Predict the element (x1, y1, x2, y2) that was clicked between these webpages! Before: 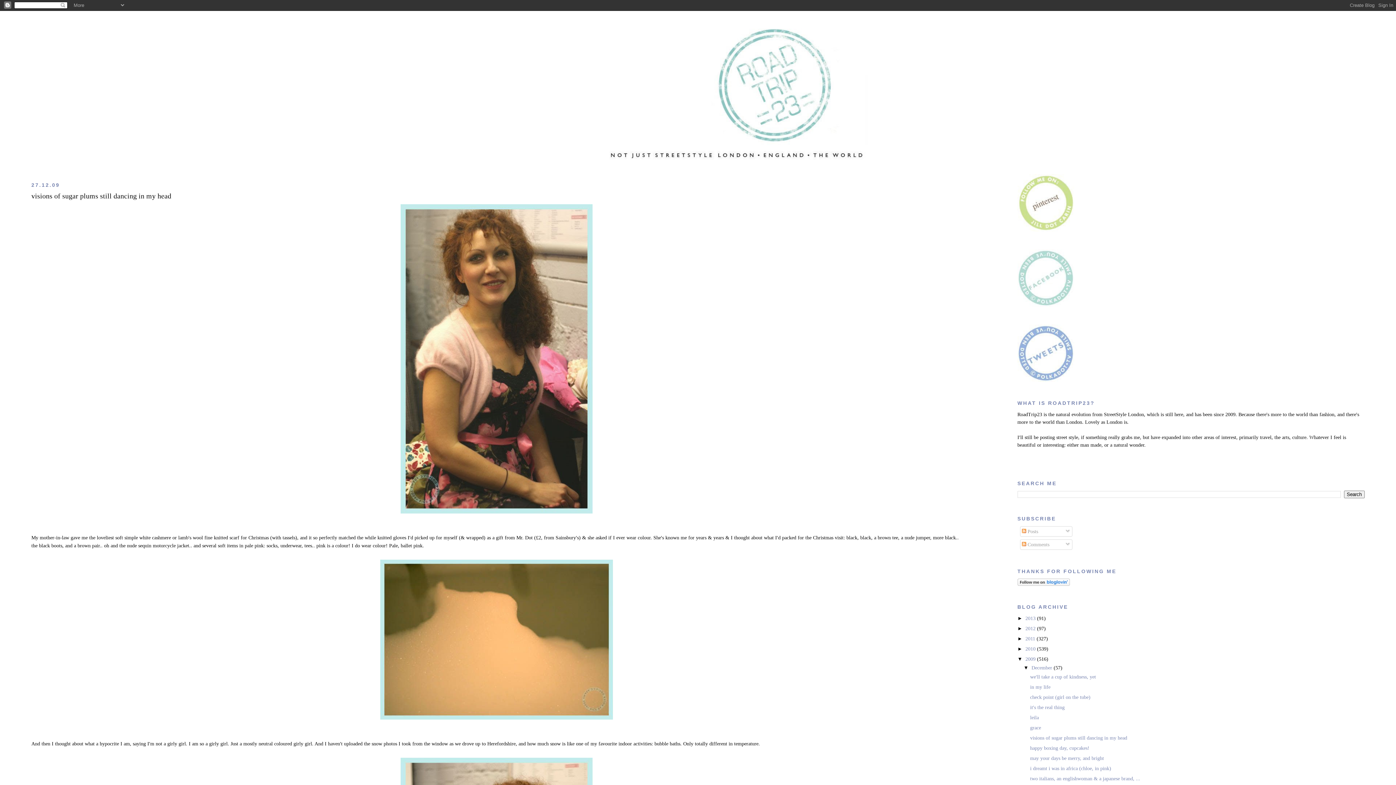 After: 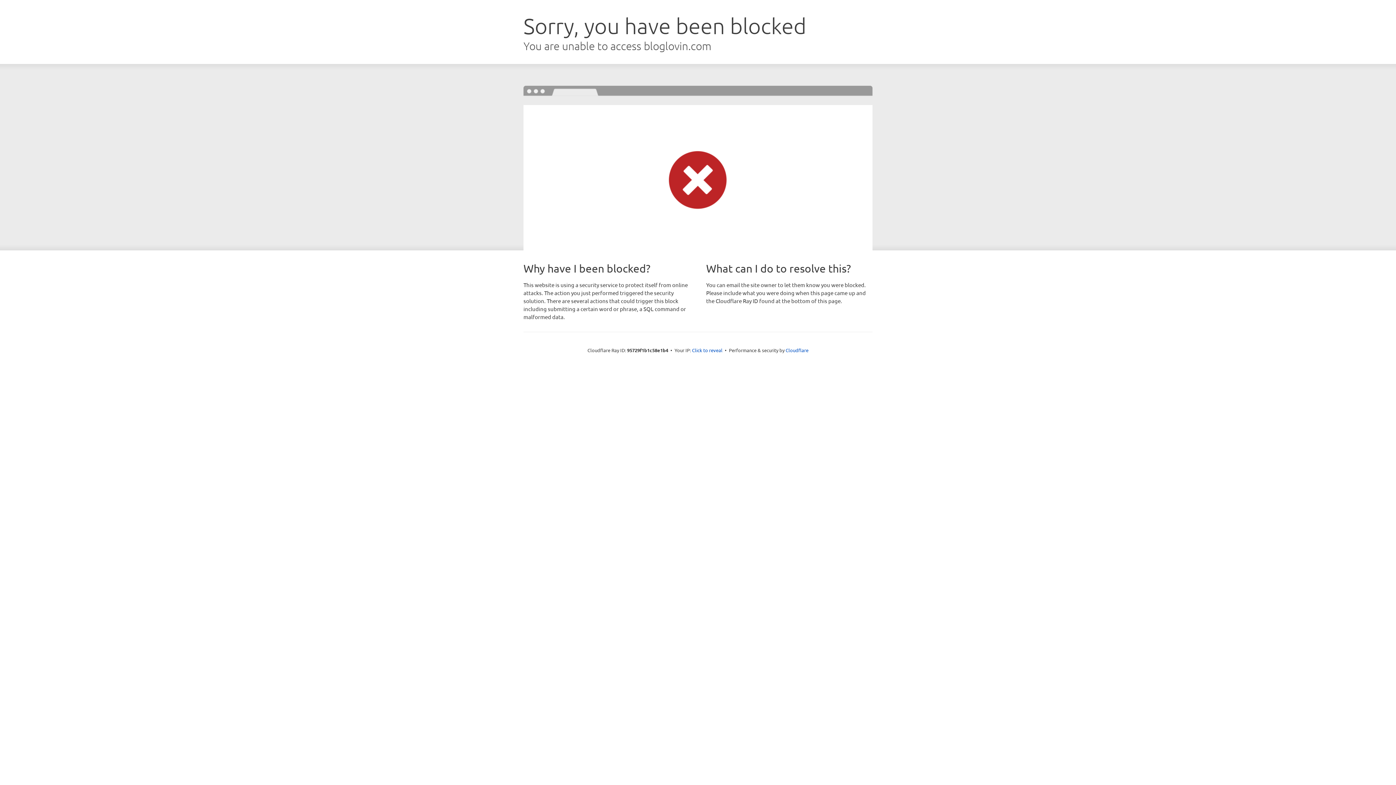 Action: bbox: (1017, 581, 1070, 587)